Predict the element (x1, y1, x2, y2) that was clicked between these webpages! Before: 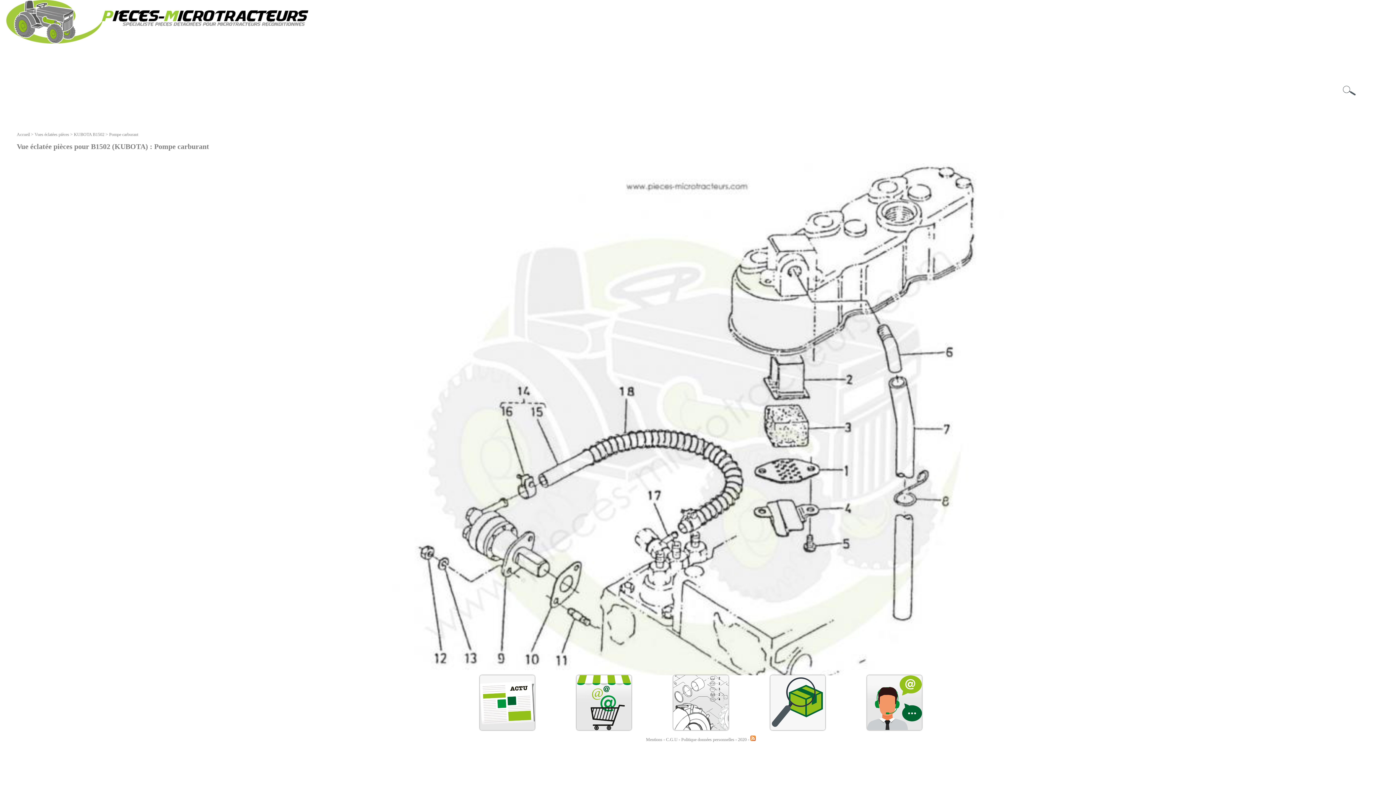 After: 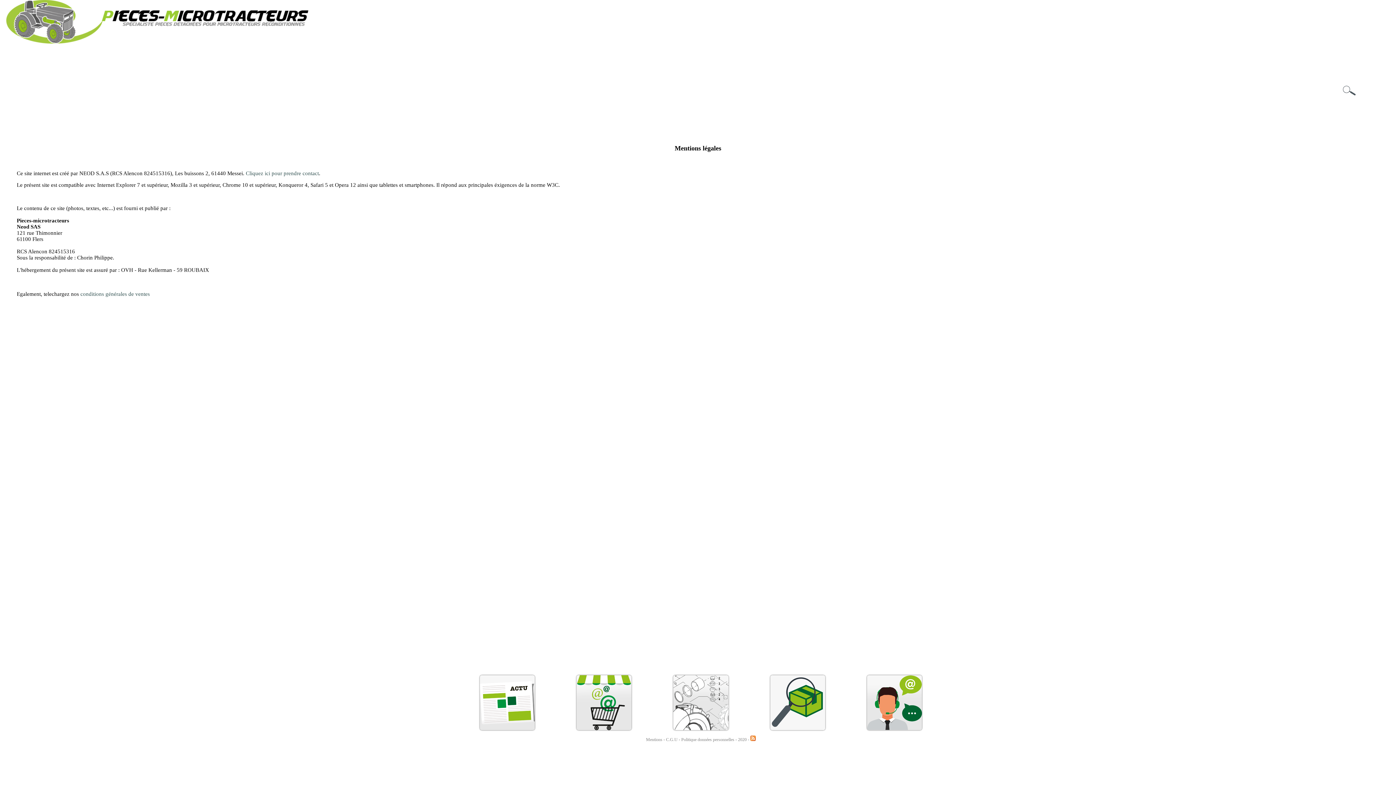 Action: bbox: (646, 737, 662, 742) label: Mentions